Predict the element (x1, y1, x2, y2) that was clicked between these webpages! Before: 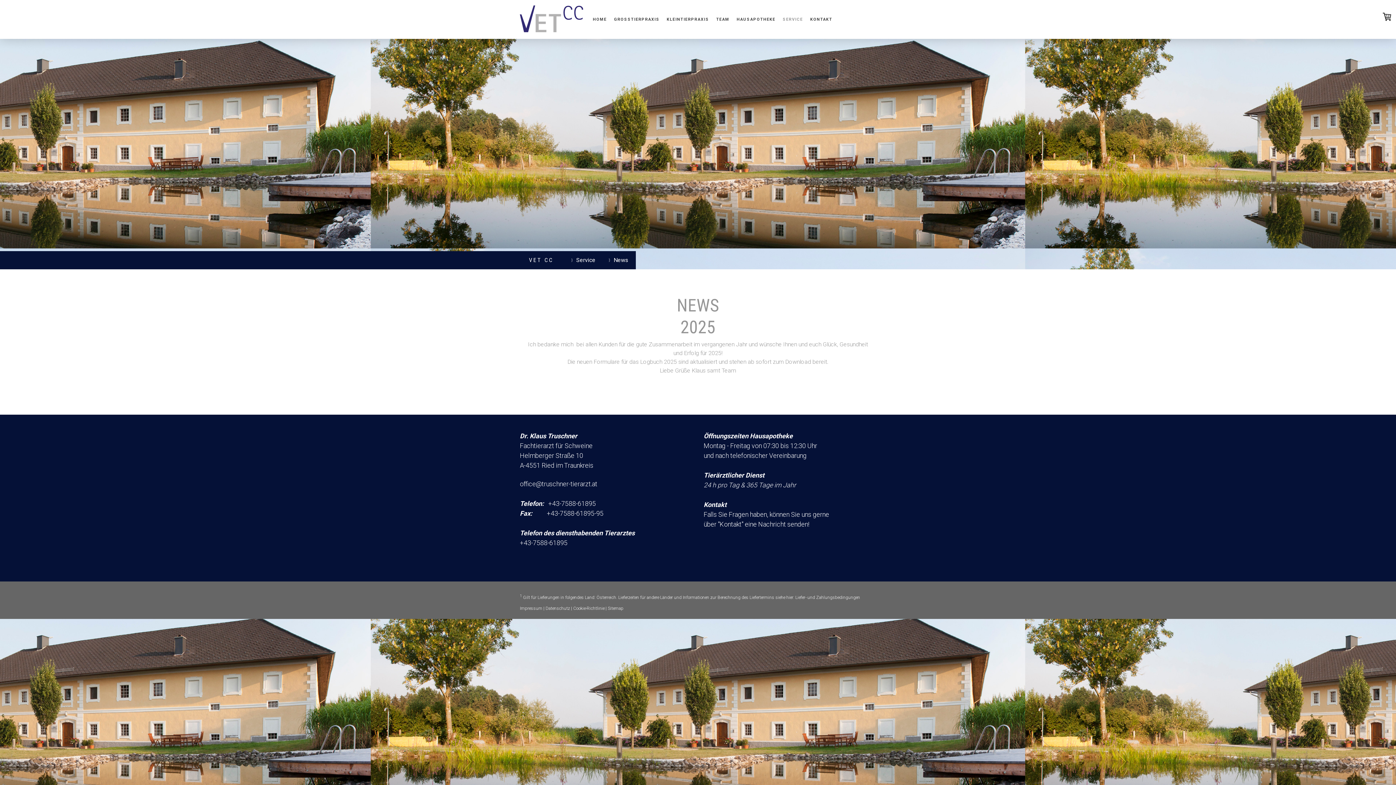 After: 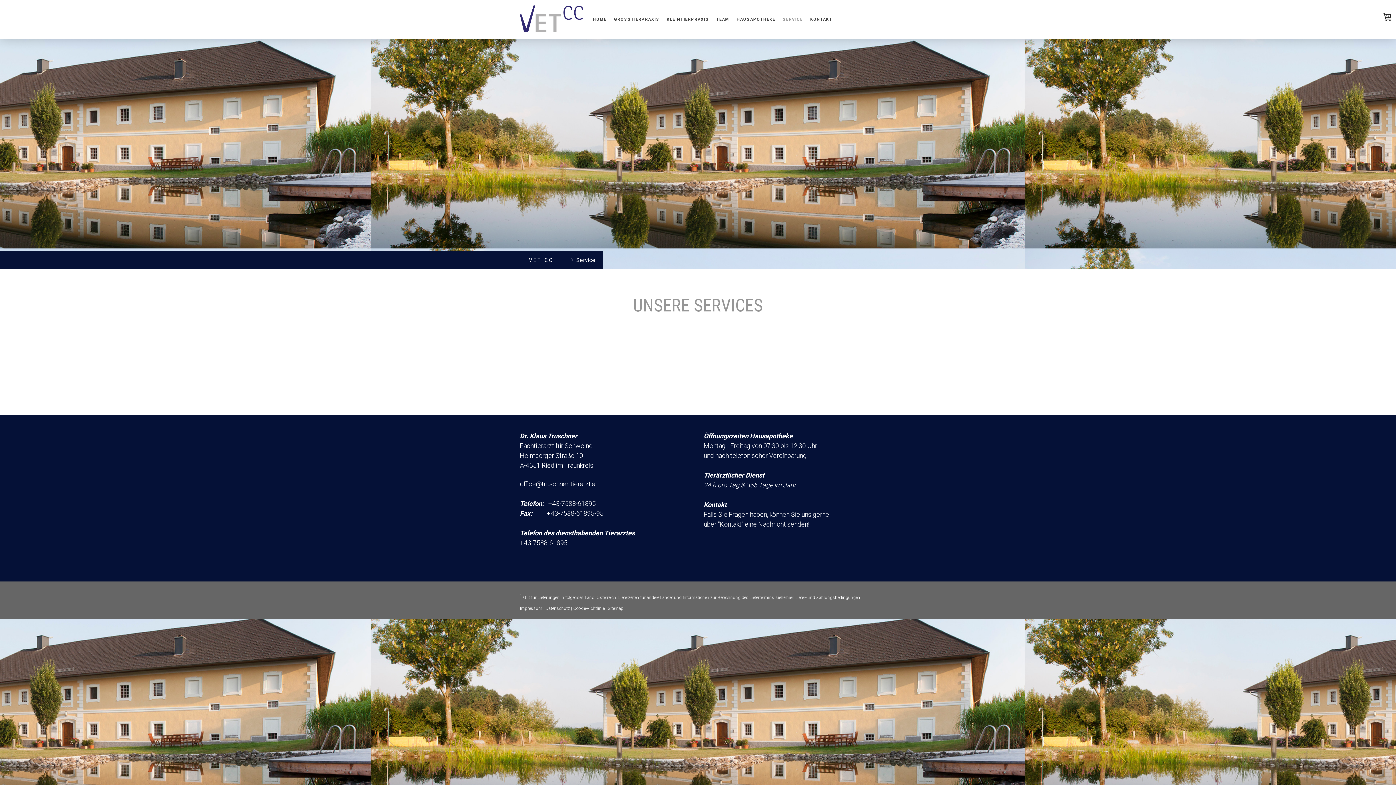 Action: label: SERVICE bbox: (779, 12, 806, 26)